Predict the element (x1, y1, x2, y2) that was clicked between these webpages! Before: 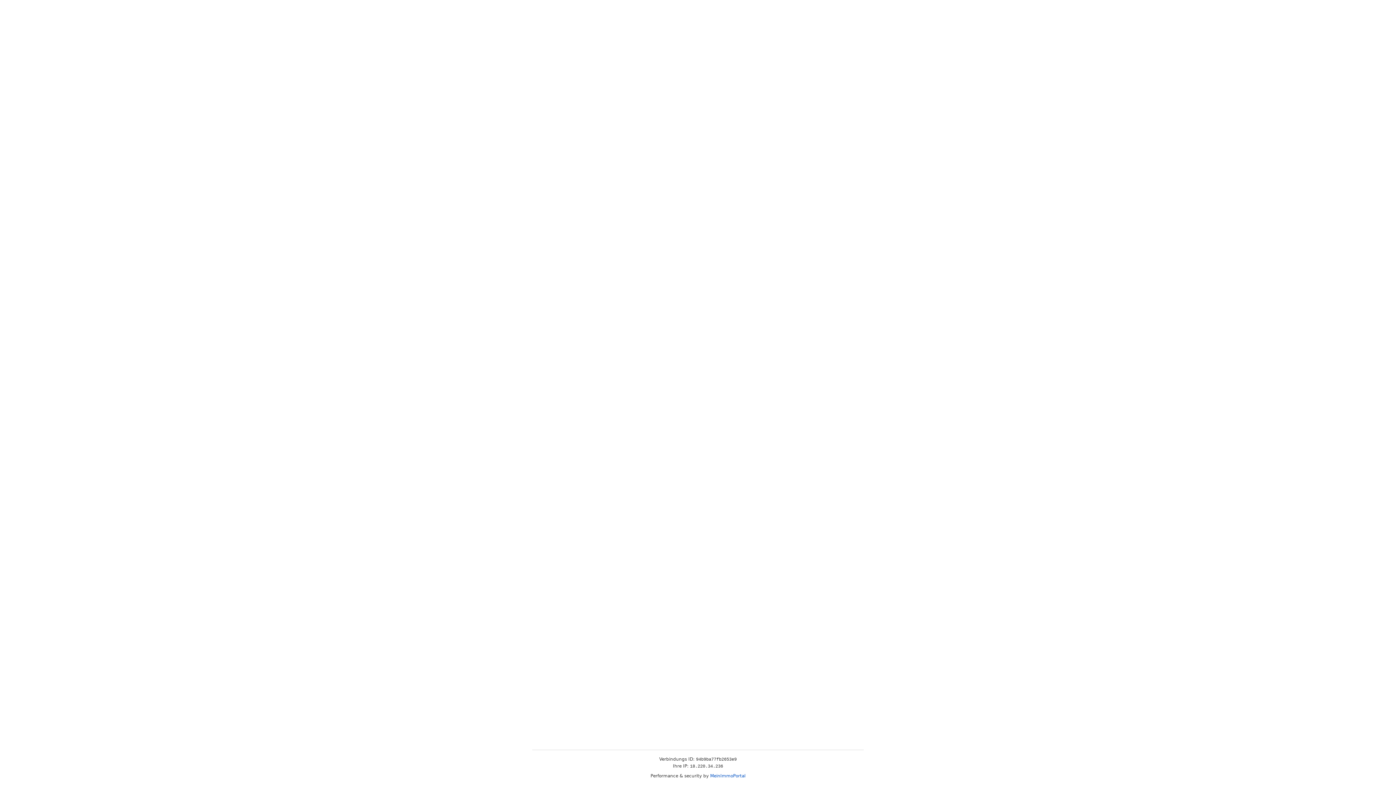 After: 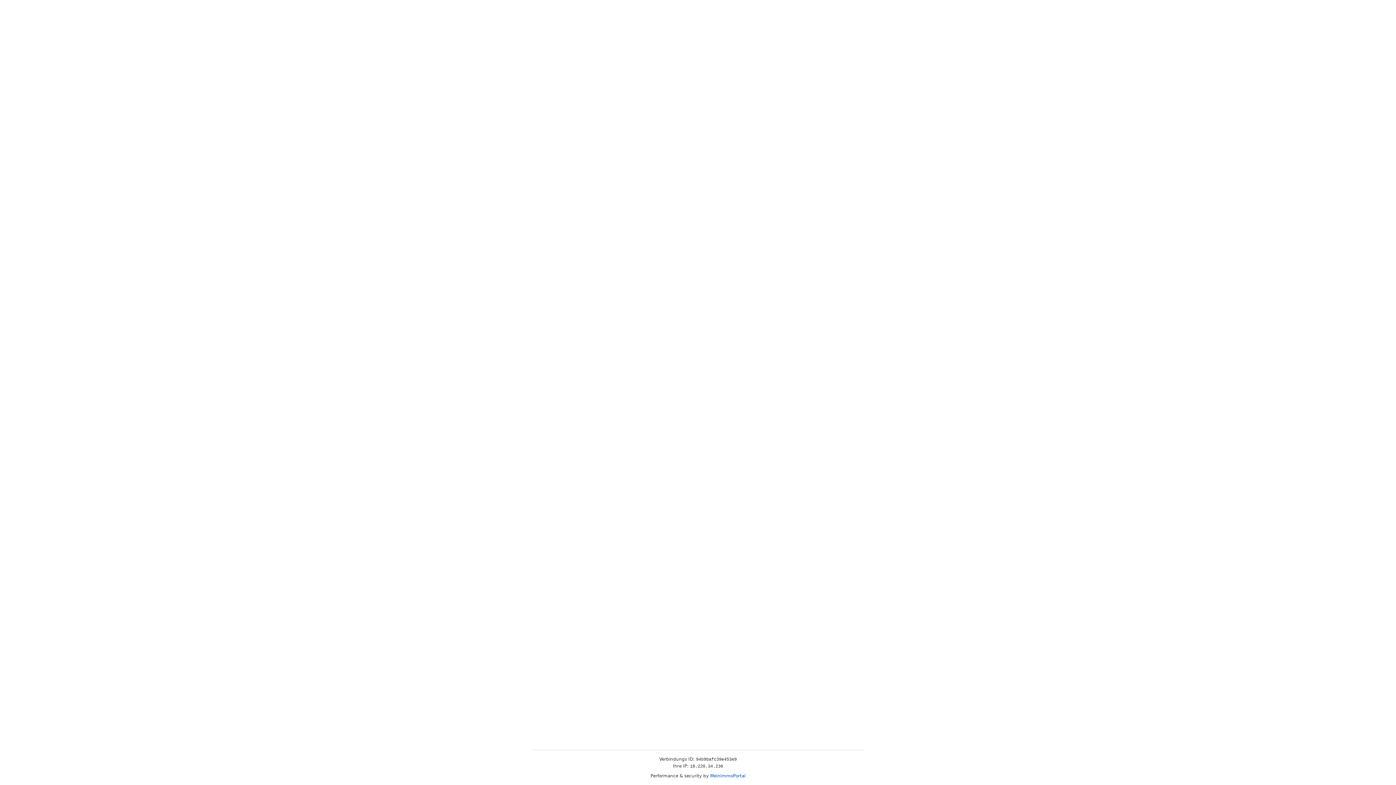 Action: label: MeinImmoPortal bbox: (710, 773, 745, 778)